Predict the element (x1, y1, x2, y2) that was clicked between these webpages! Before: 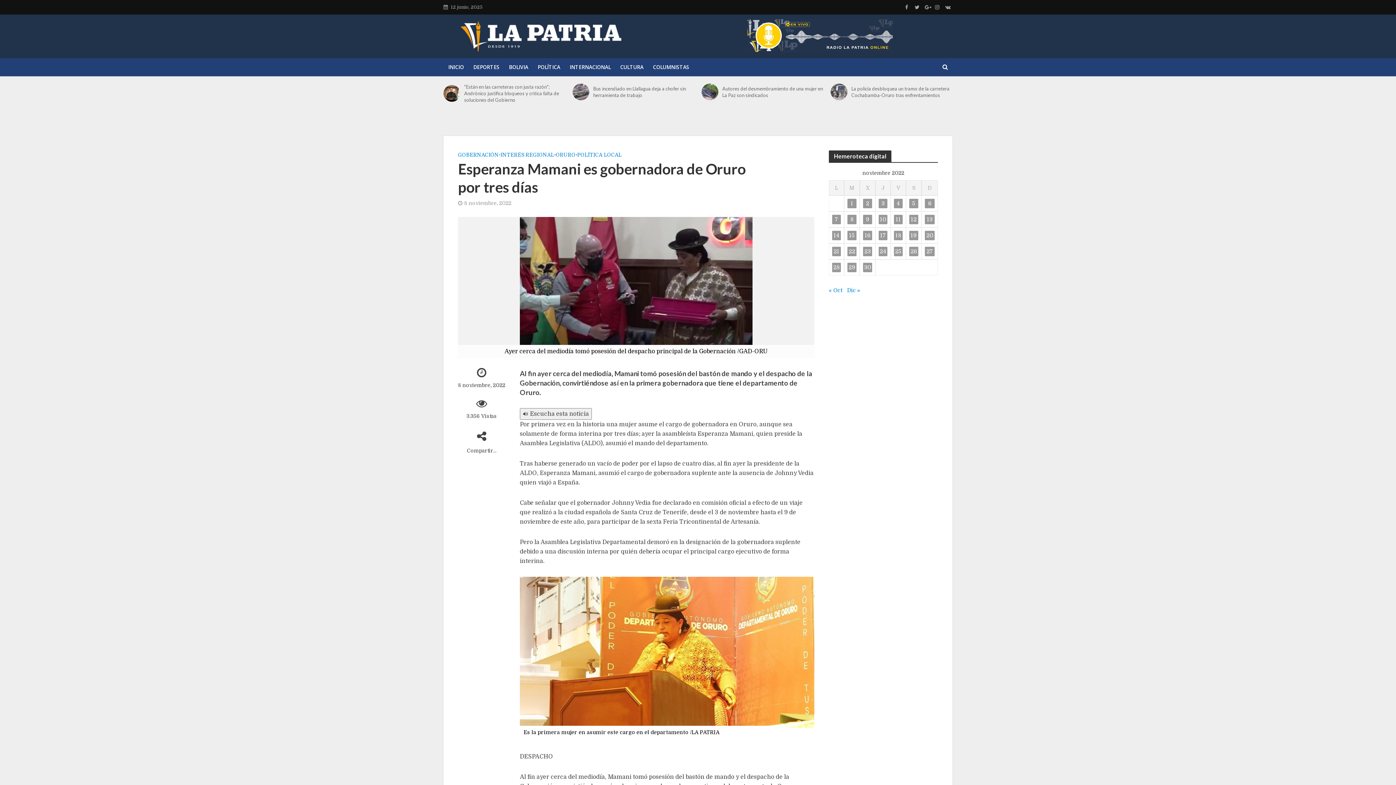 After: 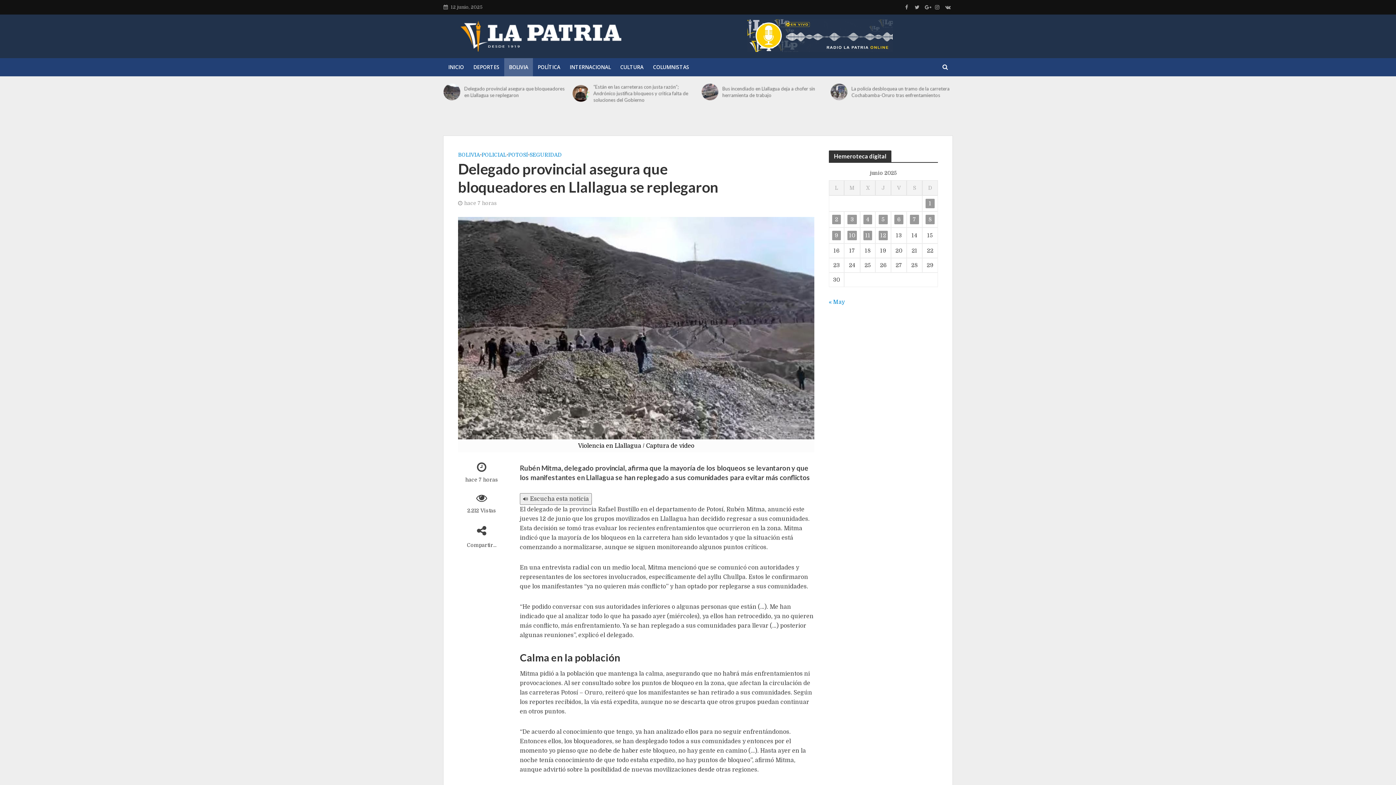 Action: bbox: (722, 85, 824, 98) label: Delegado provincial asegura que bloqueadores en Llallagua se replegaron